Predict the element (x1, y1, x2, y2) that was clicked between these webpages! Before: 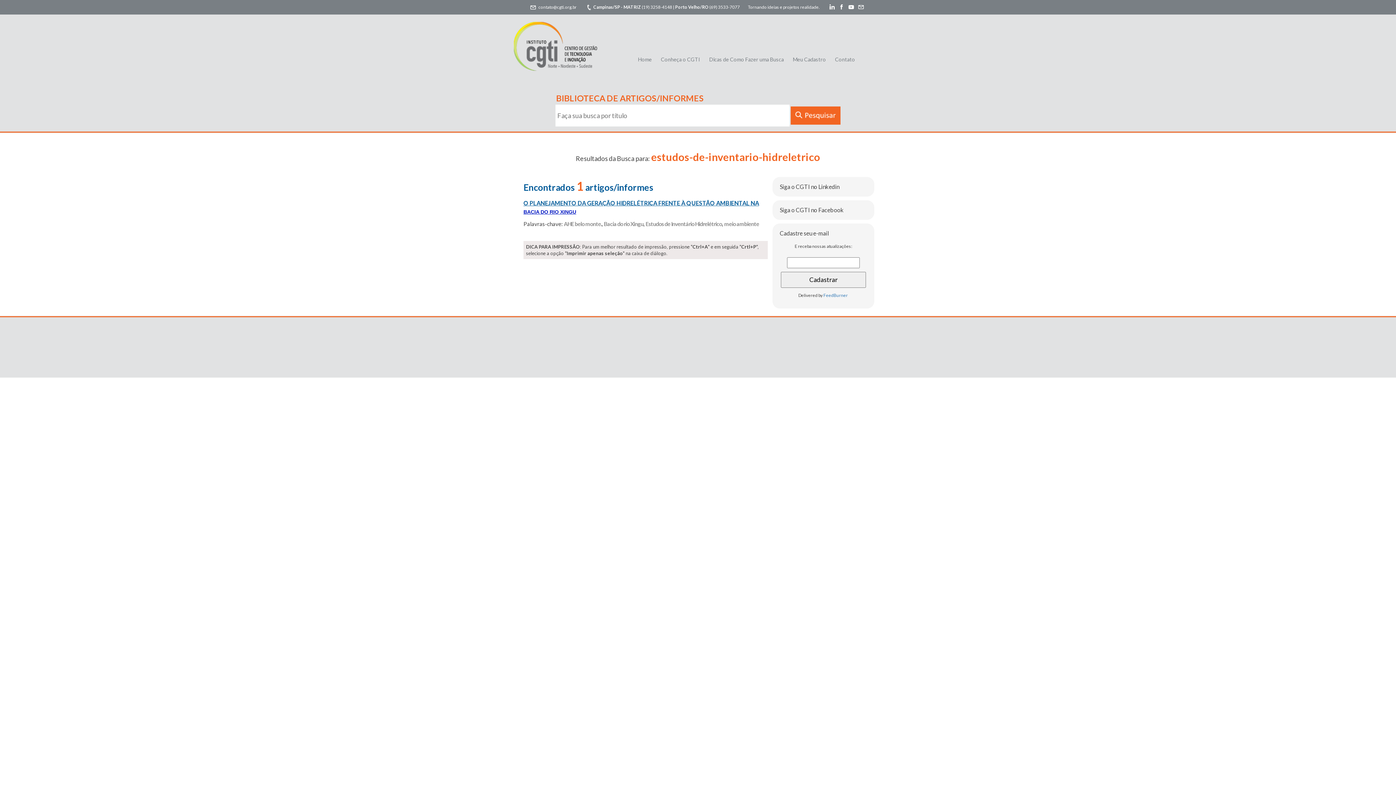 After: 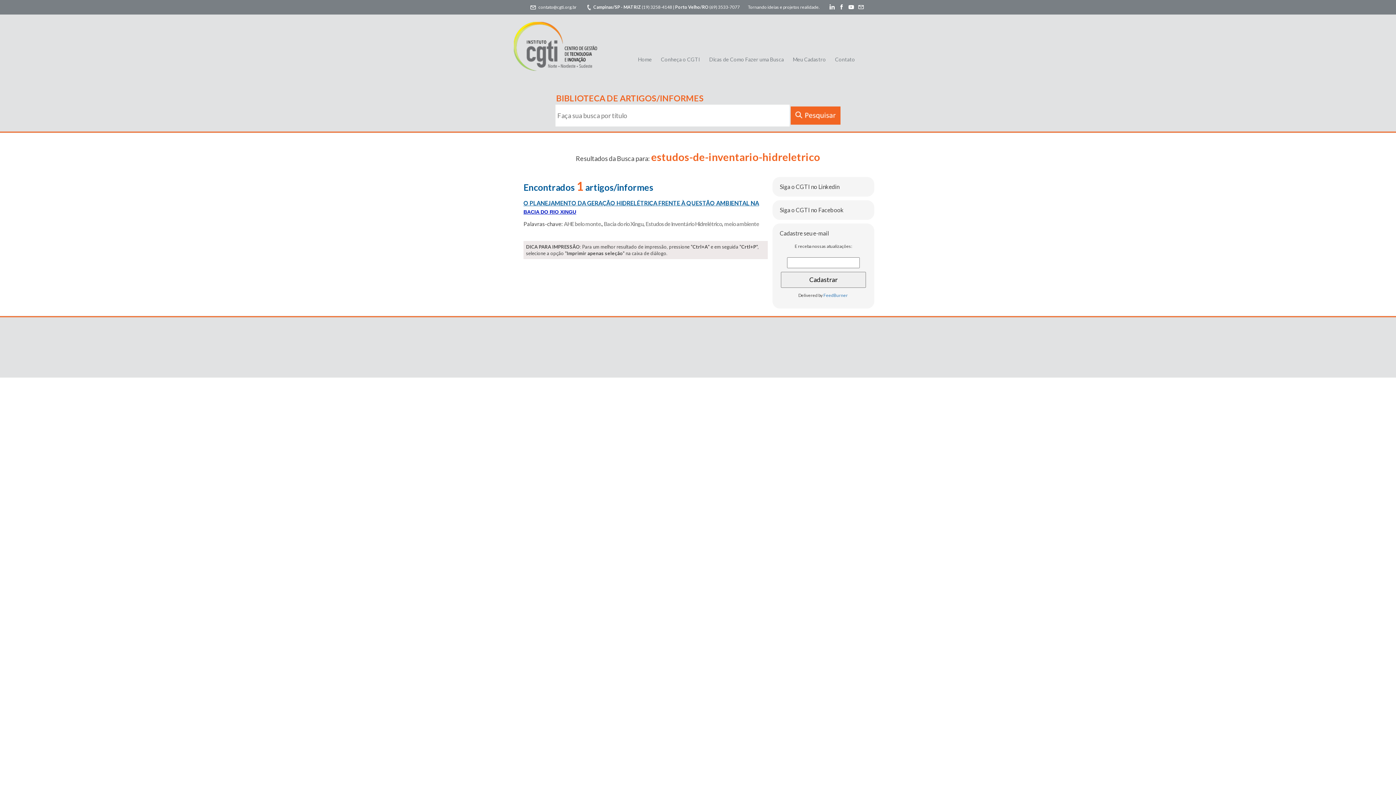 Action: label: Estudos de Inventário Hidrelétrico bbox: (645, 220, 722, 227)